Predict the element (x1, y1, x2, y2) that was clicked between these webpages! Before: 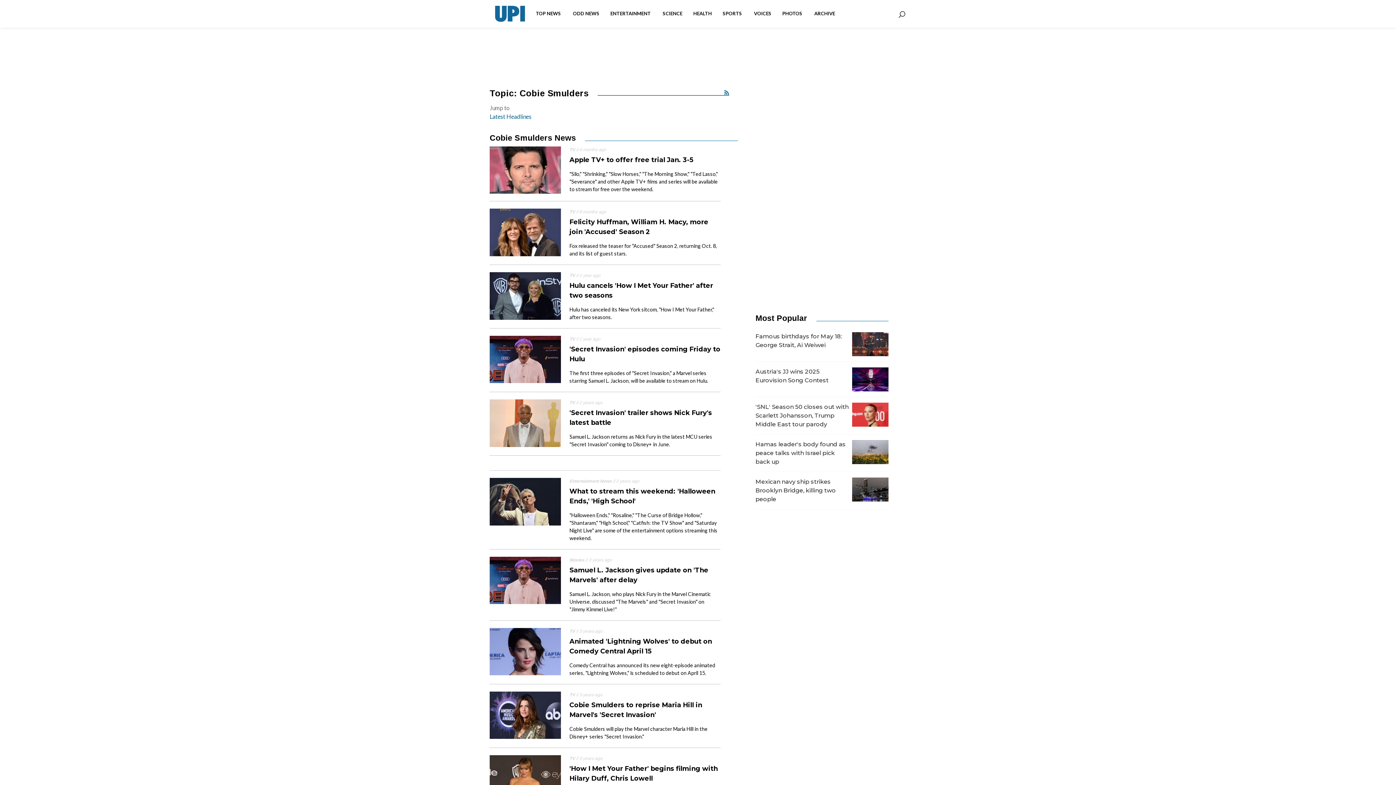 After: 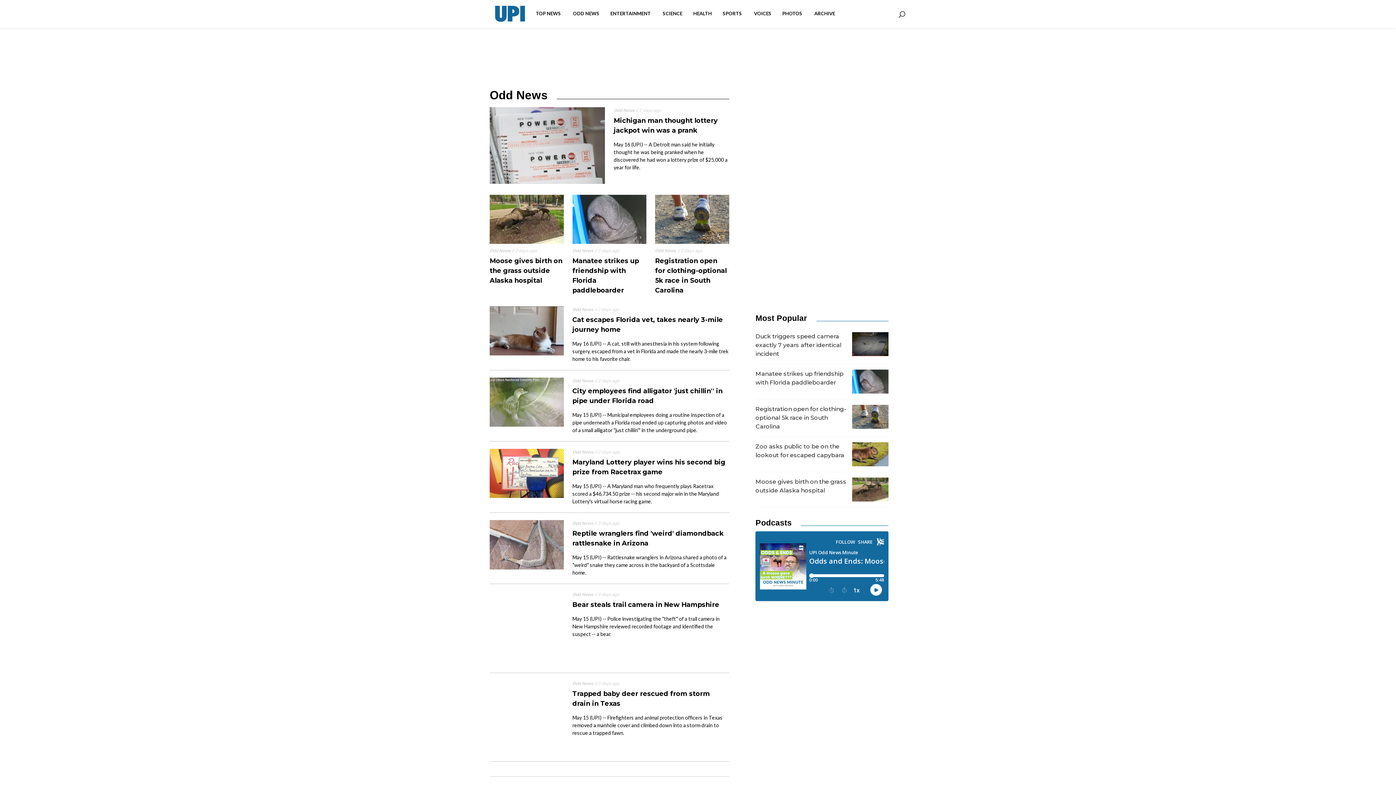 Action: label: ODD NEWS bbox: (567, 4, 605, 23)